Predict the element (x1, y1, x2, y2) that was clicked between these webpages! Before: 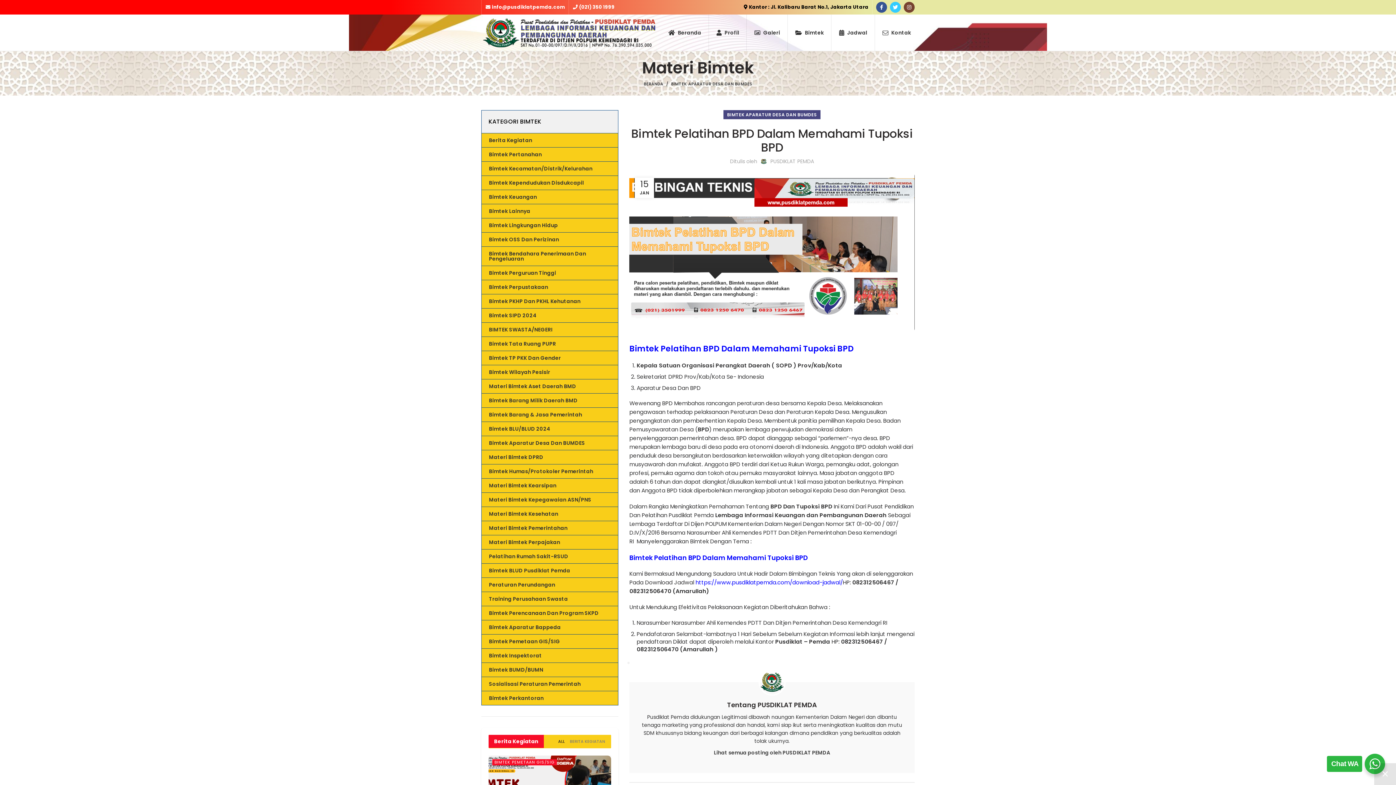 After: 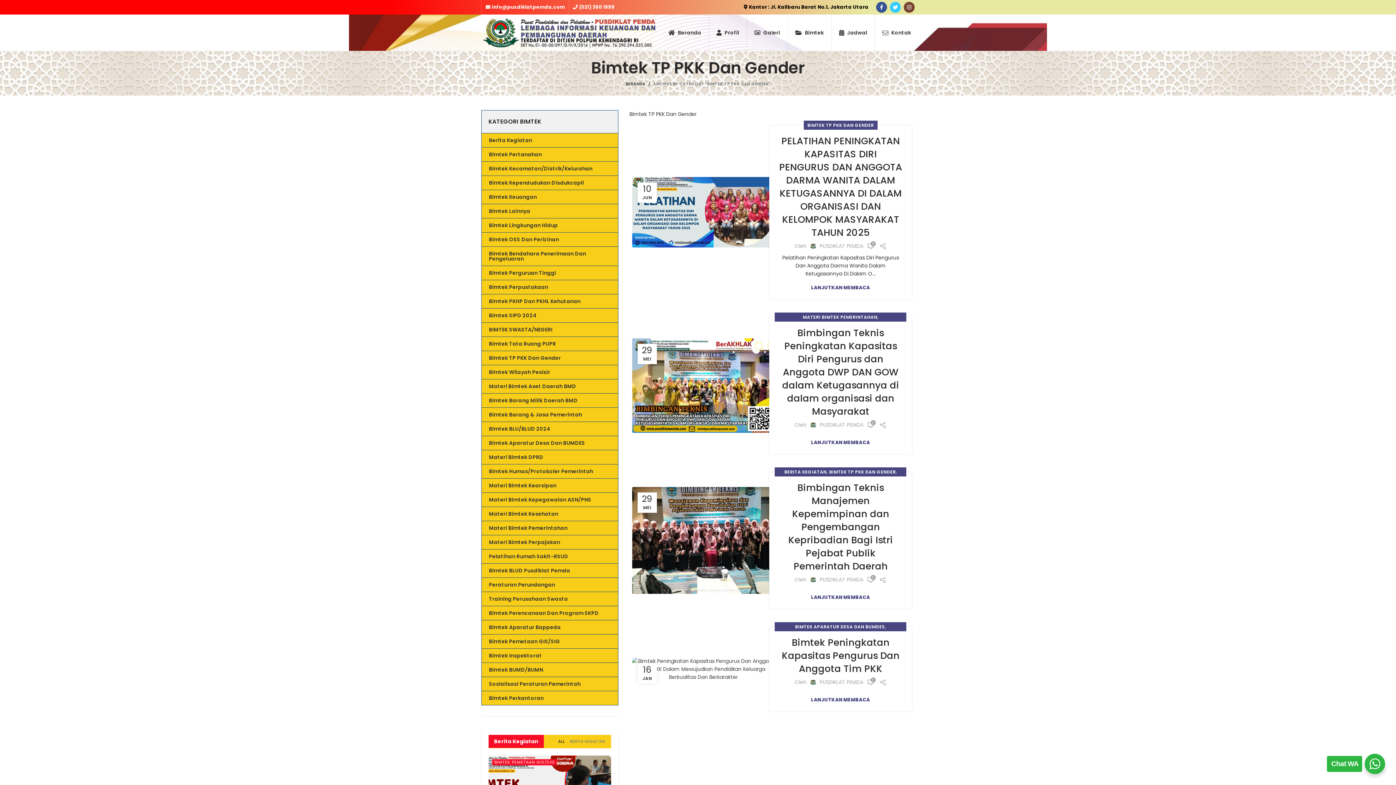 Action: bbox: (481, 351, 618, 365) label: Bimtek TP PKK Dan Gender